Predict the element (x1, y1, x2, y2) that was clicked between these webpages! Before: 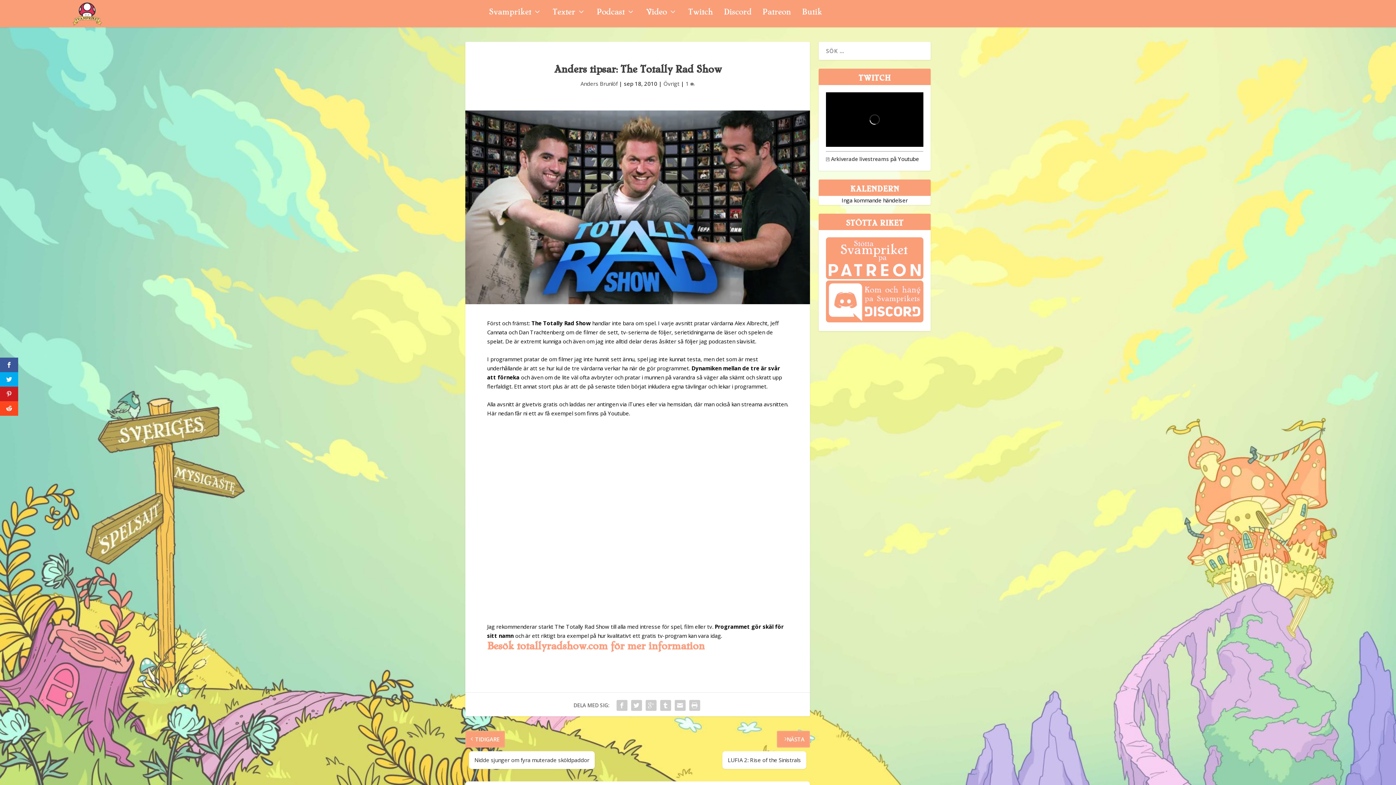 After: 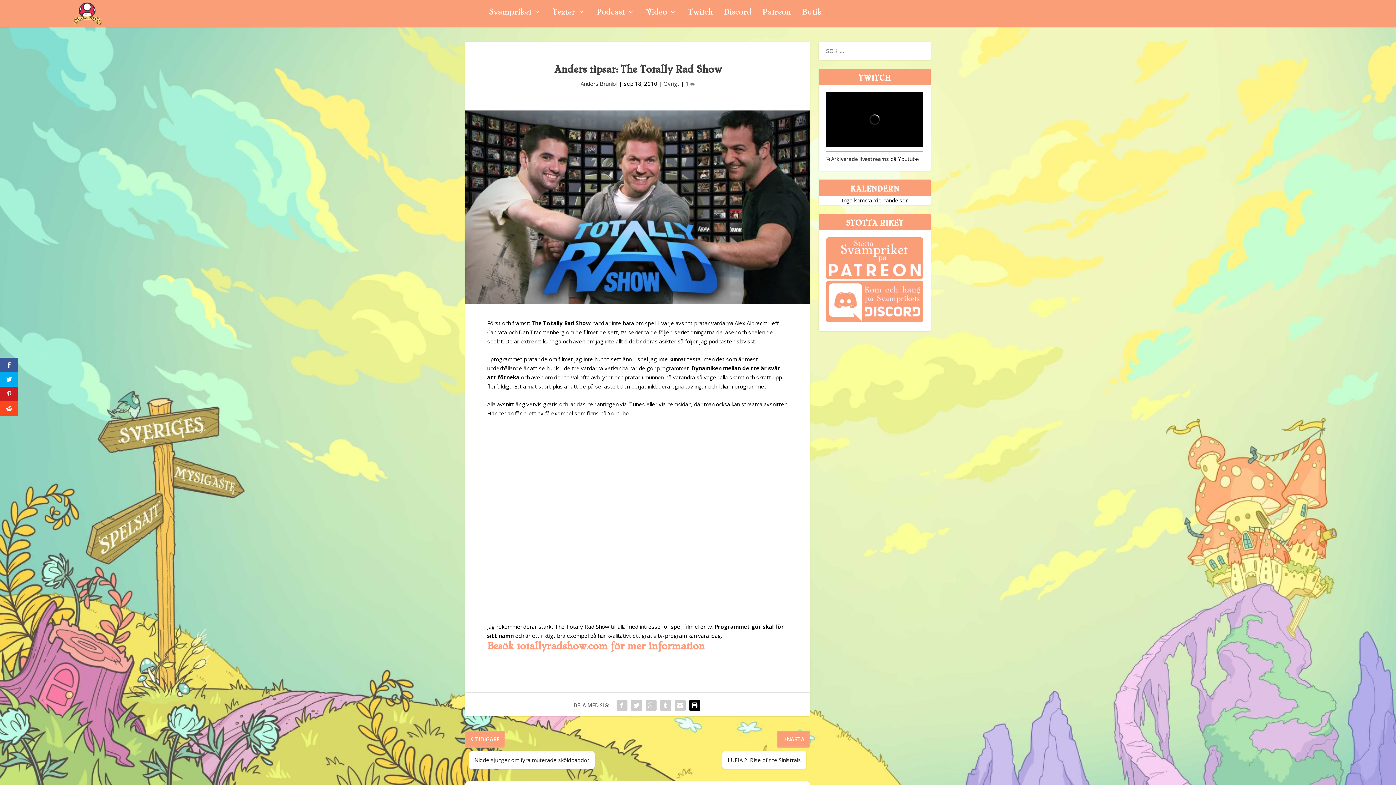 Action: bbox: (687, 698, 702, 713)